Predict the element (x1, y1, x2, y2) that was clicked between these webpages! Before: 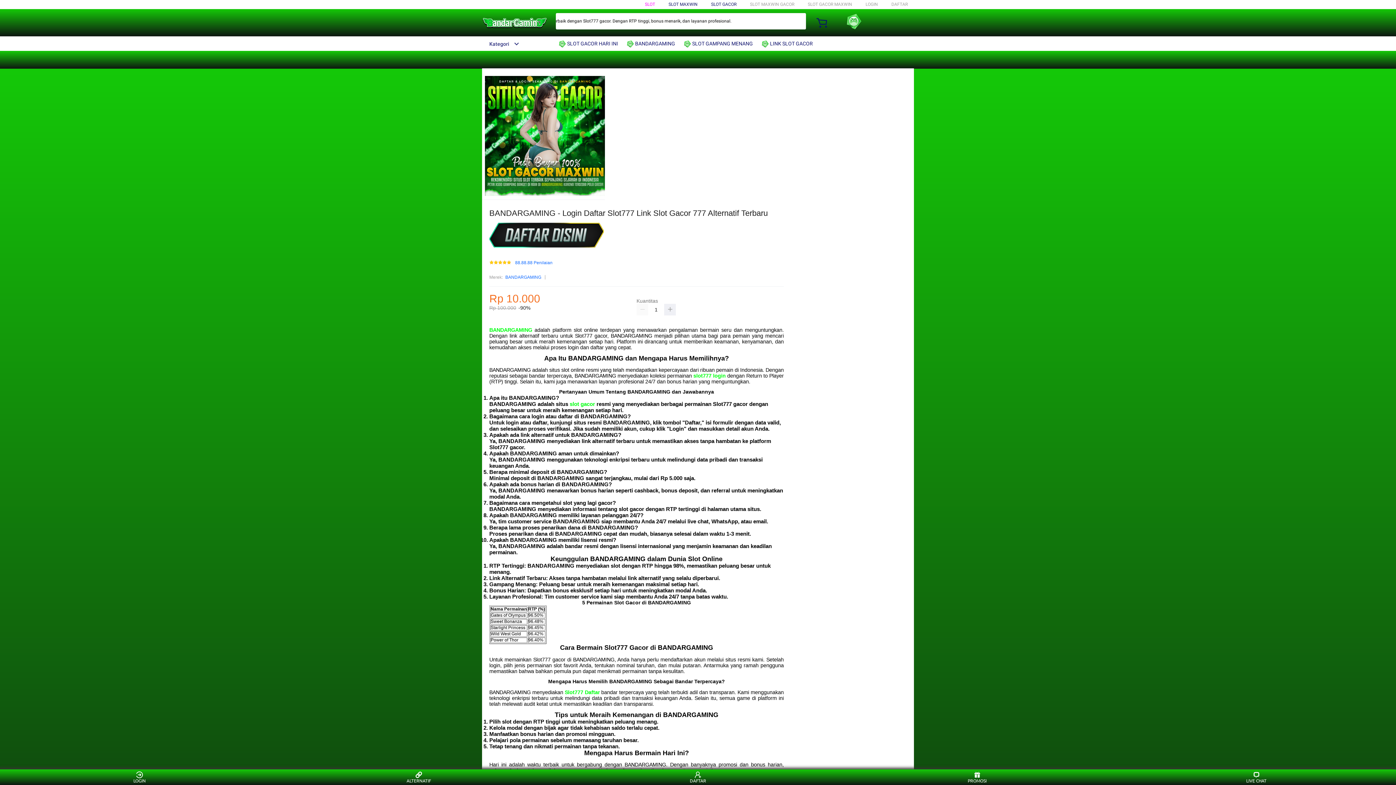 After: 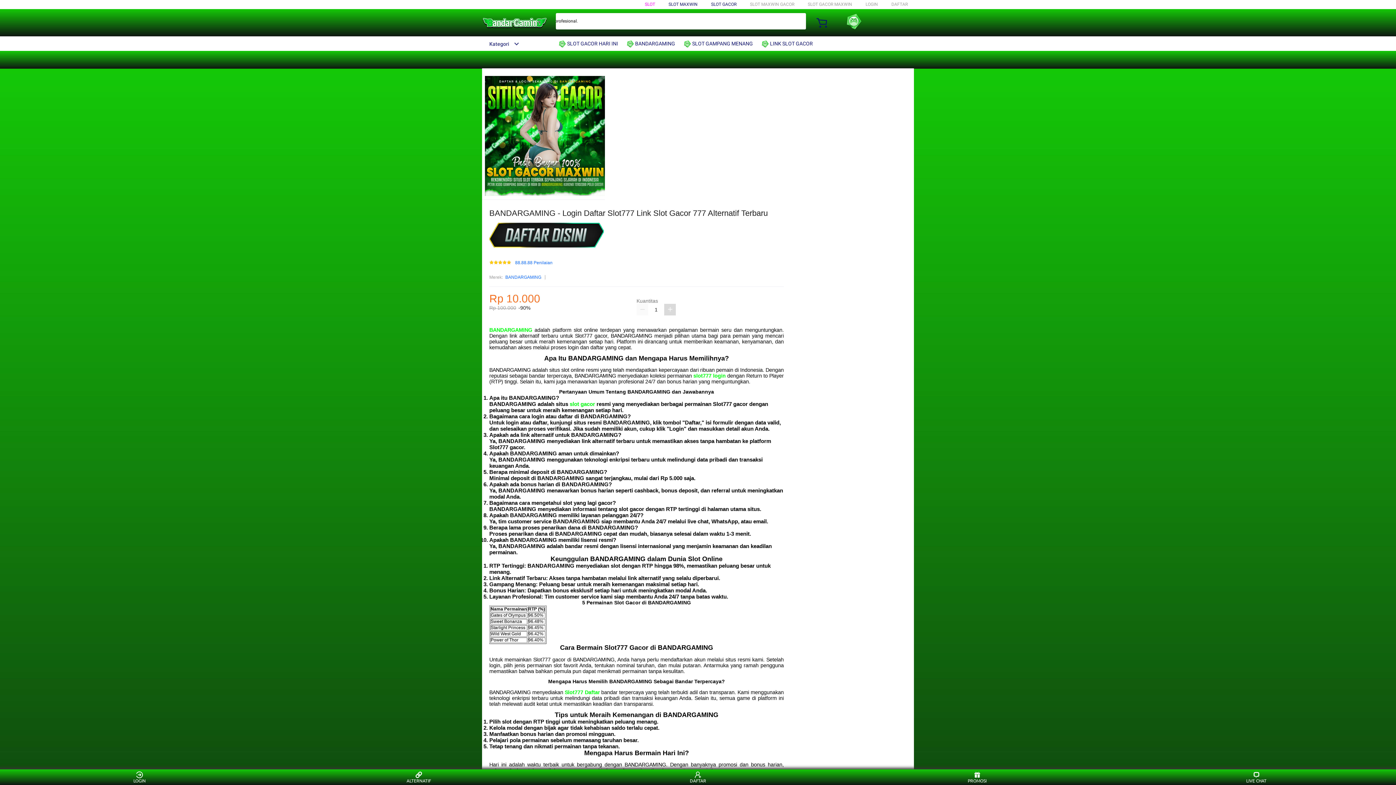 Action: bbox: (664, 303, 676, 315)